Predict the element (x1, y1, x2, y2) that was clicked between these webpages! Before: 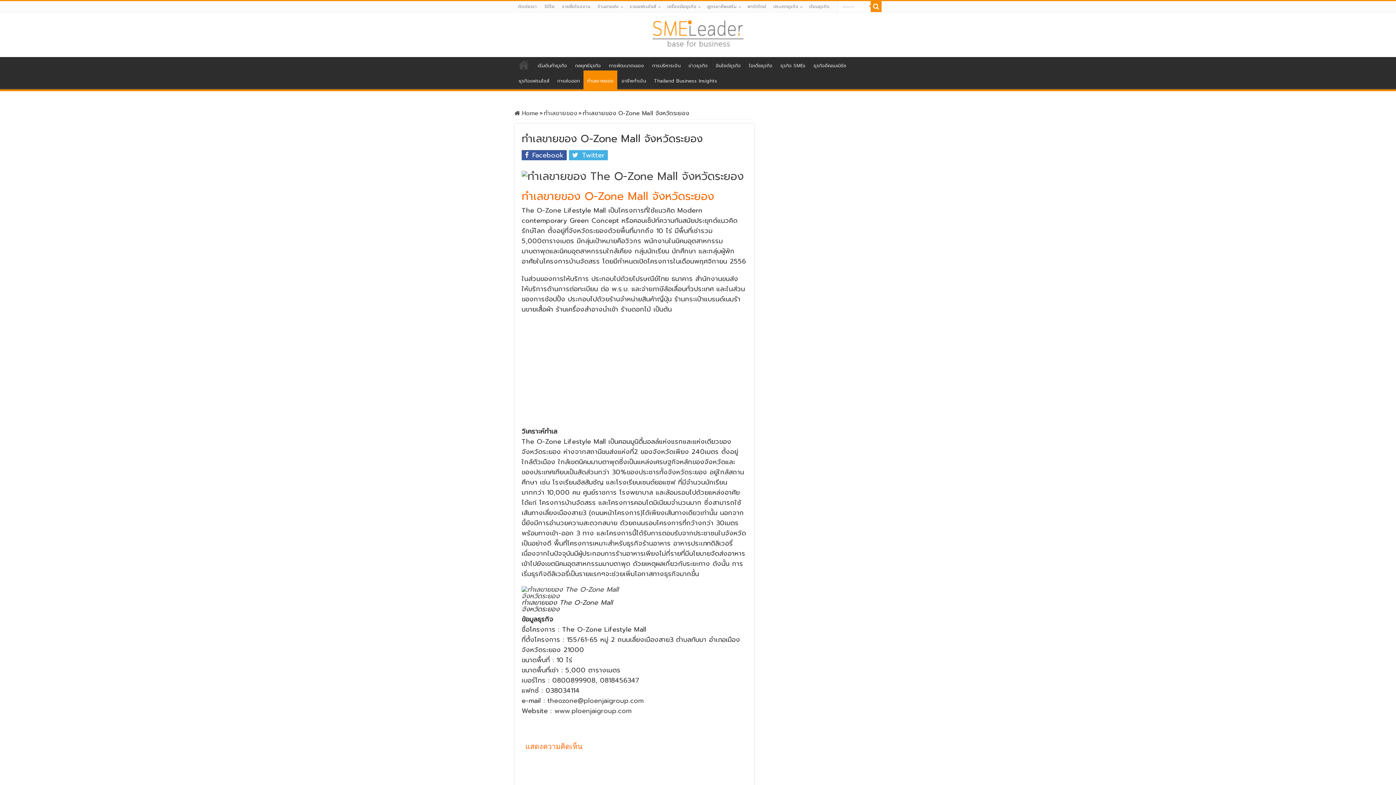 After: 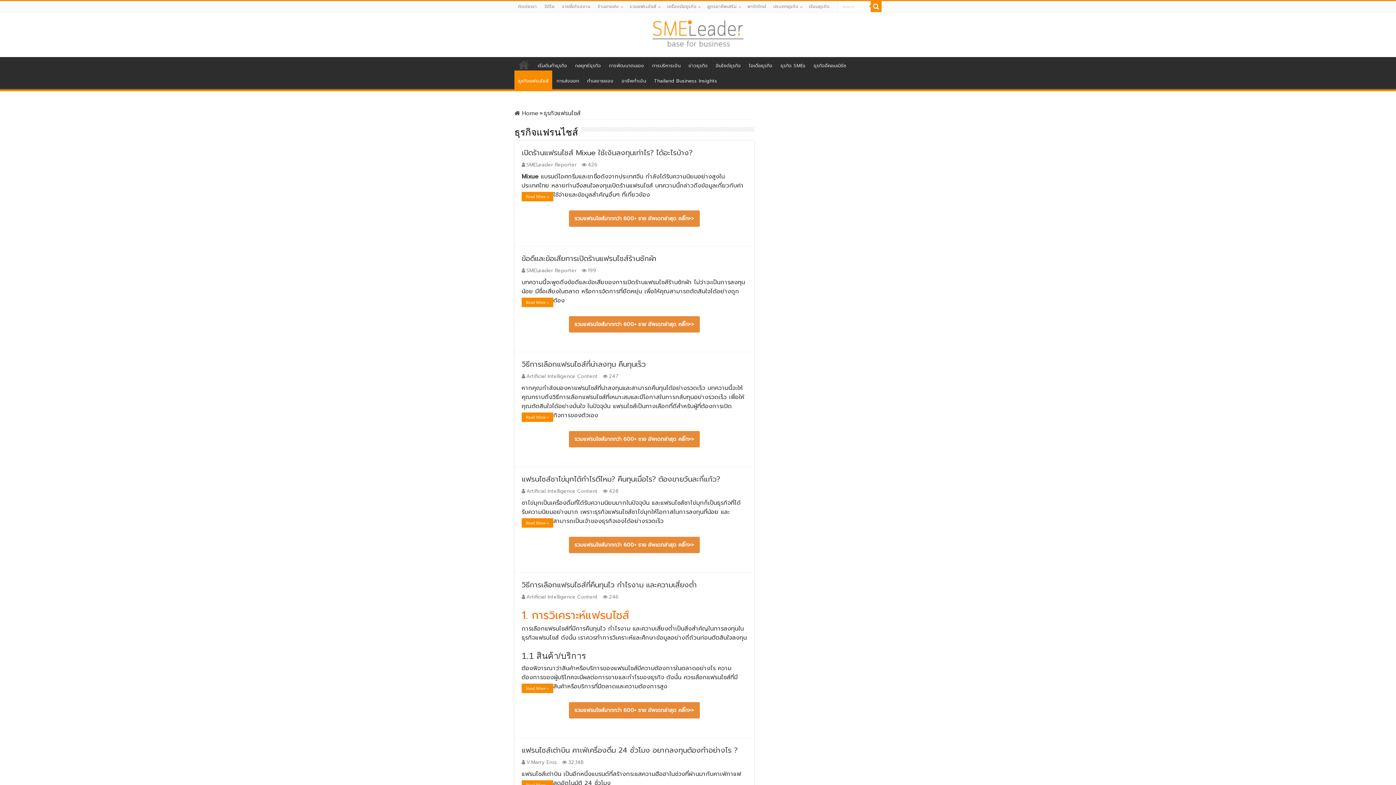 Action: label: ธุรกิจแฟรนไชส์ bbox: (514, 72, 553, 87)